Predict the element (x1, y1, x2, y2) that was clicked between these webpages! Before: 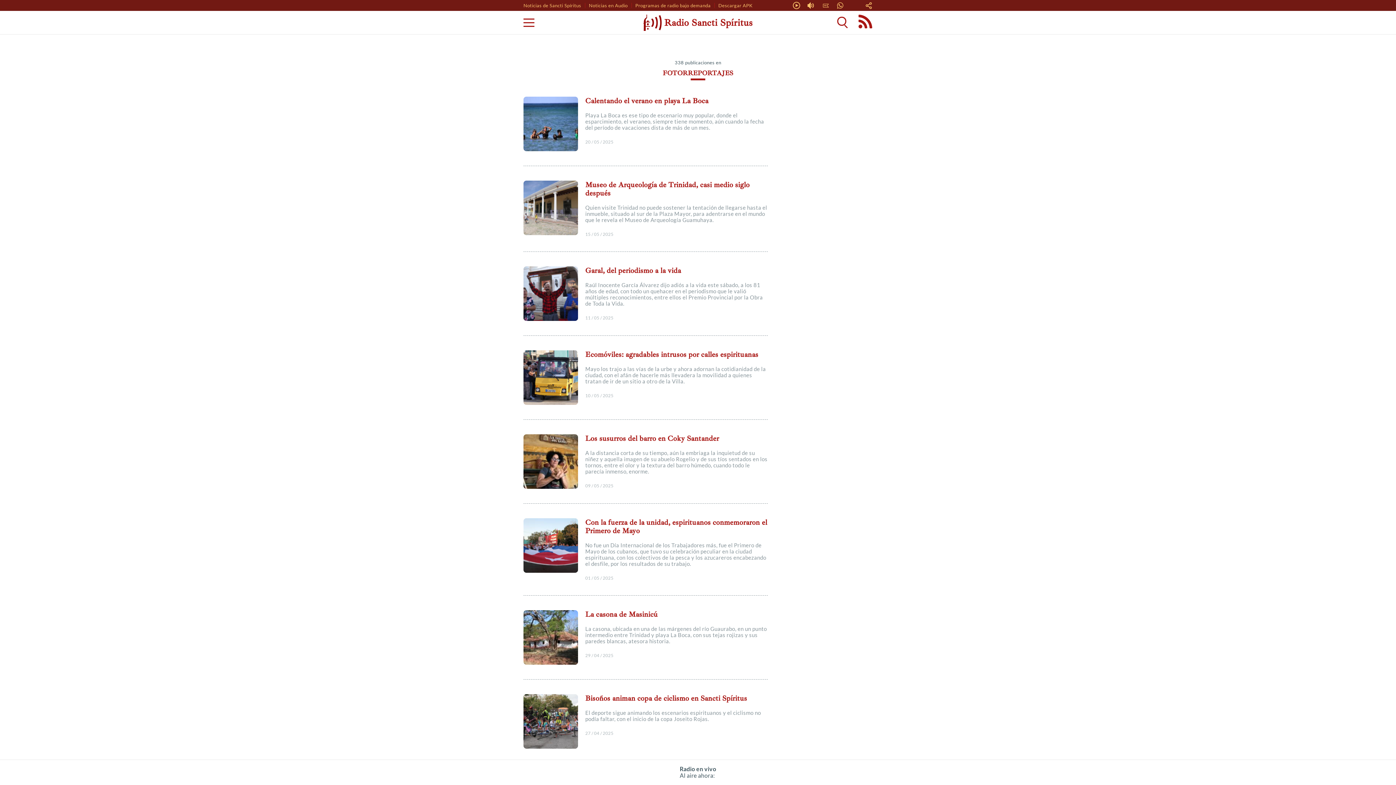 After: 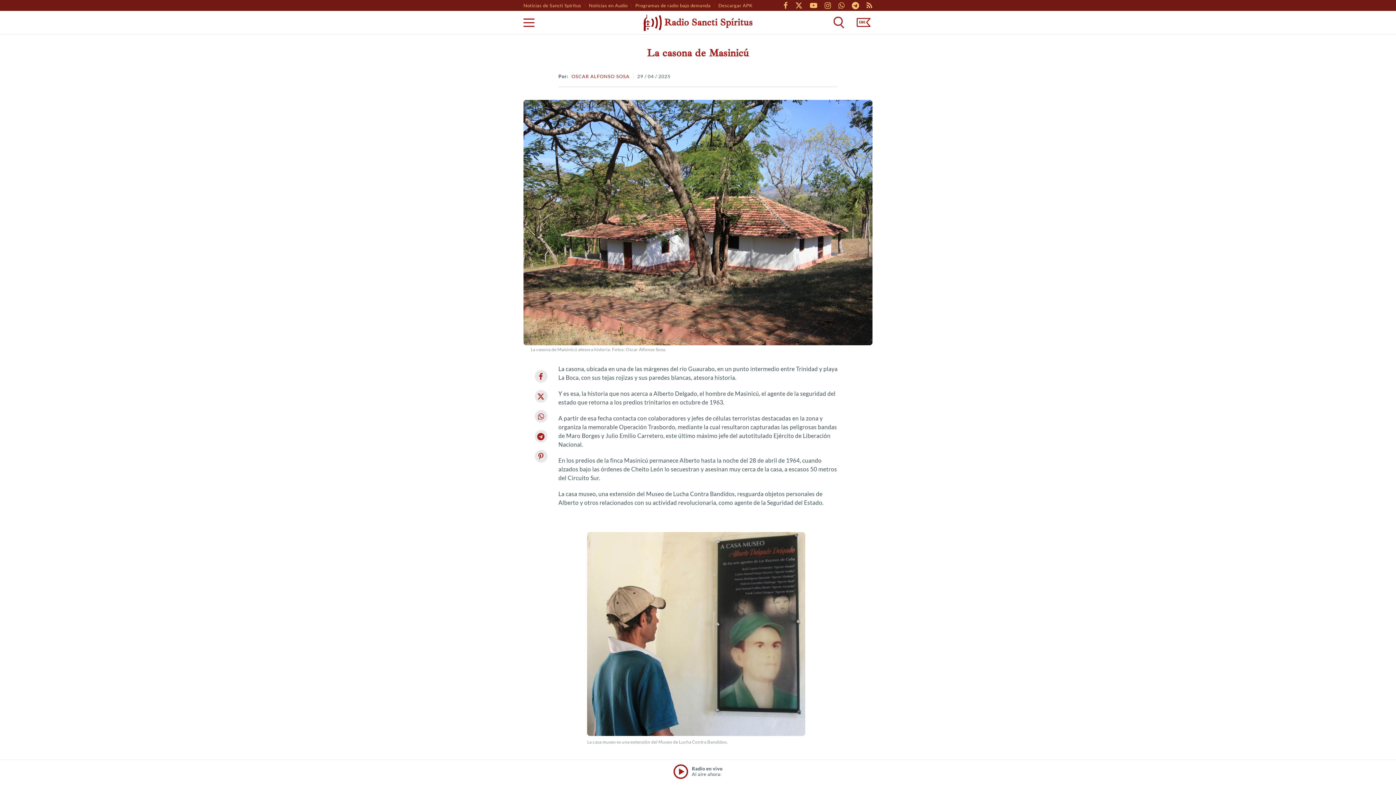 Action: label: La casona de Masinicú bbox: (585, 610, 768, 618)